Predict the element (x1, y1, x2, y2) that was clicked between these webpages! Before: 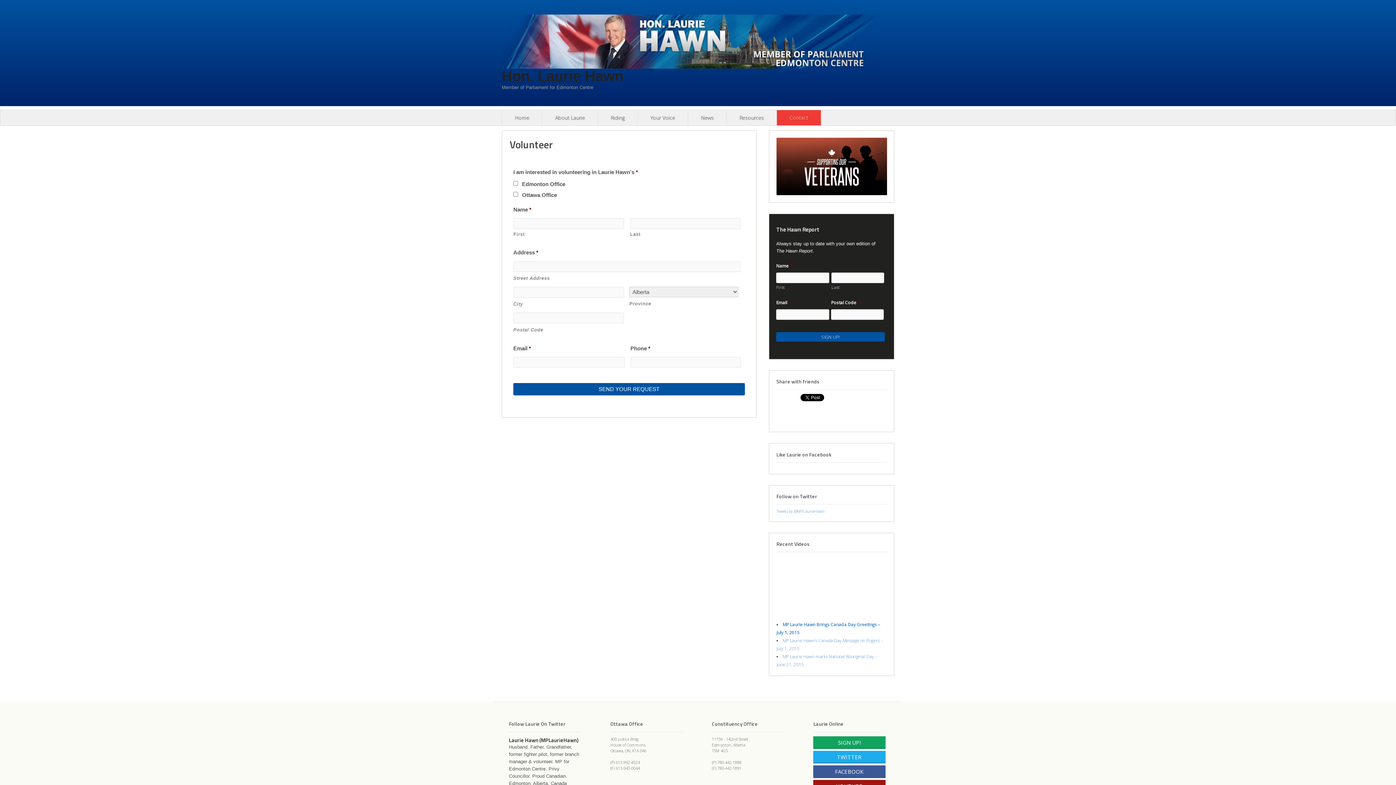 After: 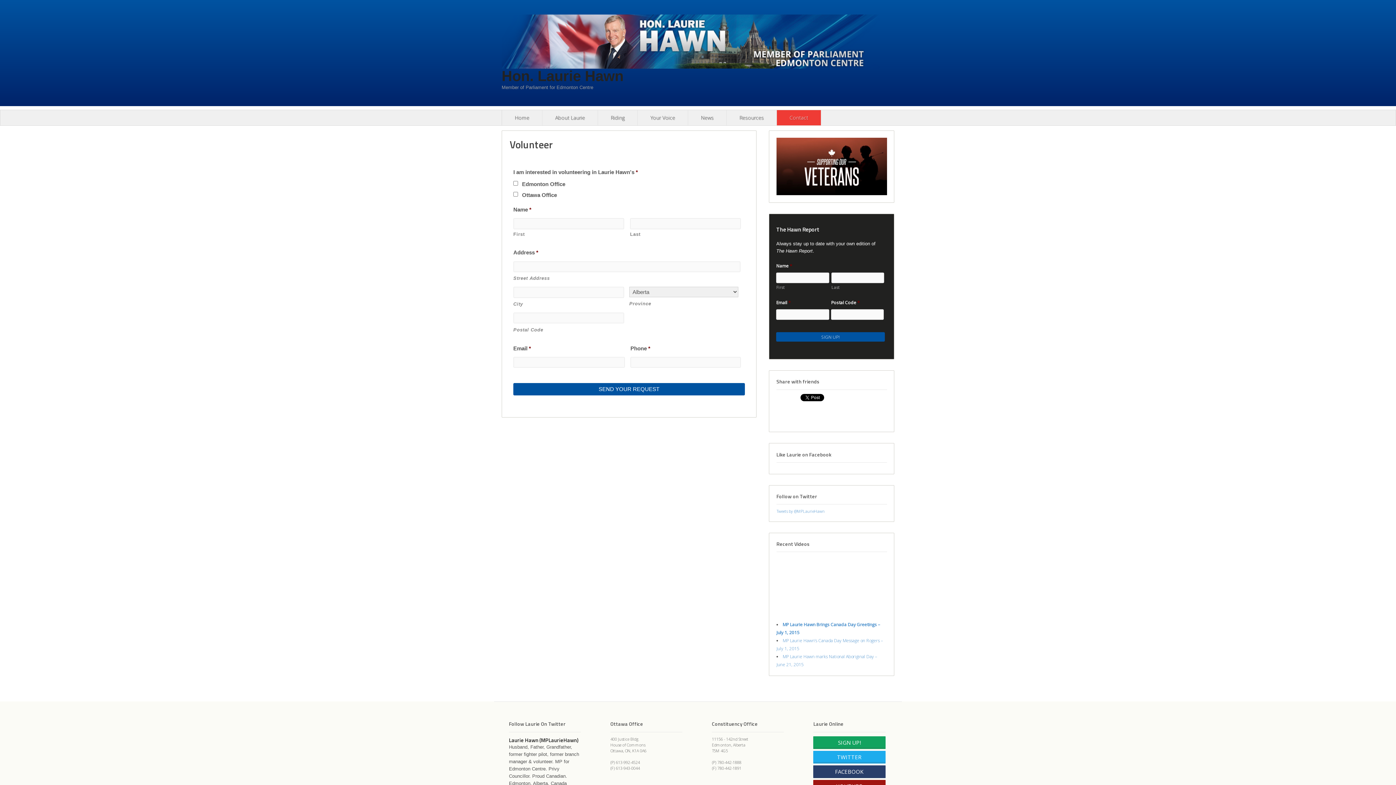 Action: bbox: (813, 765, 885, 778) label: FACEBOOK